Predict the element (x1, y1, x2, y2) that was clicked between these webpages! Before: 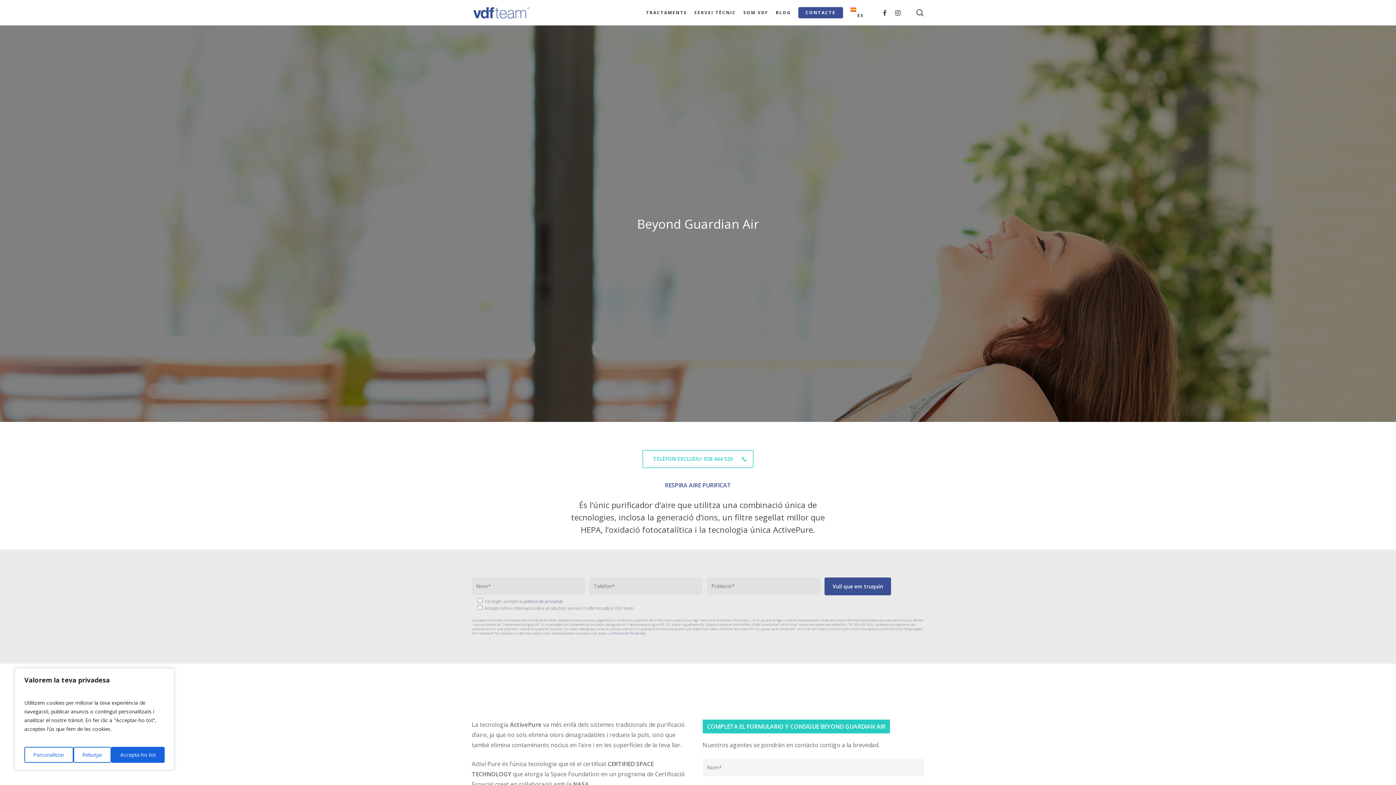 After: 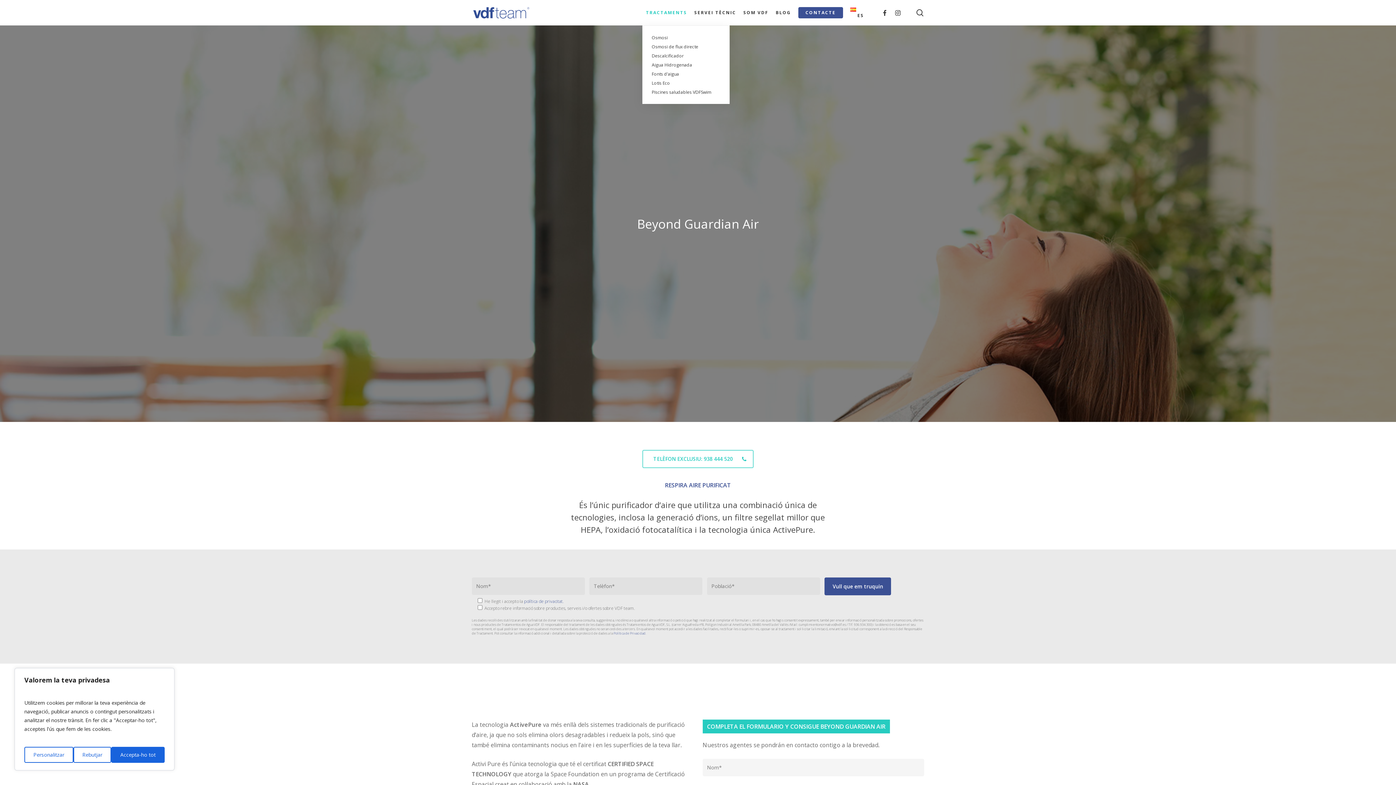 Action: bbox: (642, 10, 690, 14) label: TRACTAMENTS